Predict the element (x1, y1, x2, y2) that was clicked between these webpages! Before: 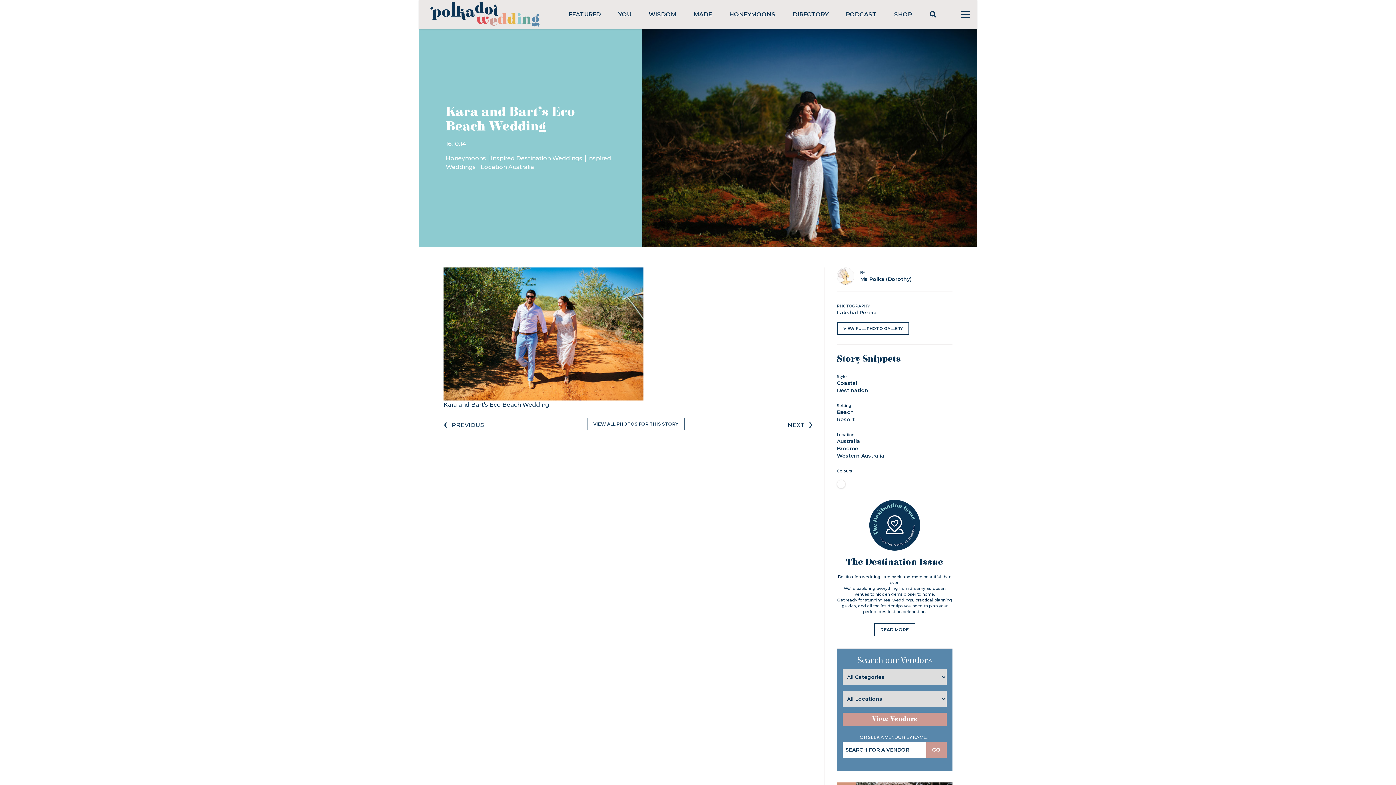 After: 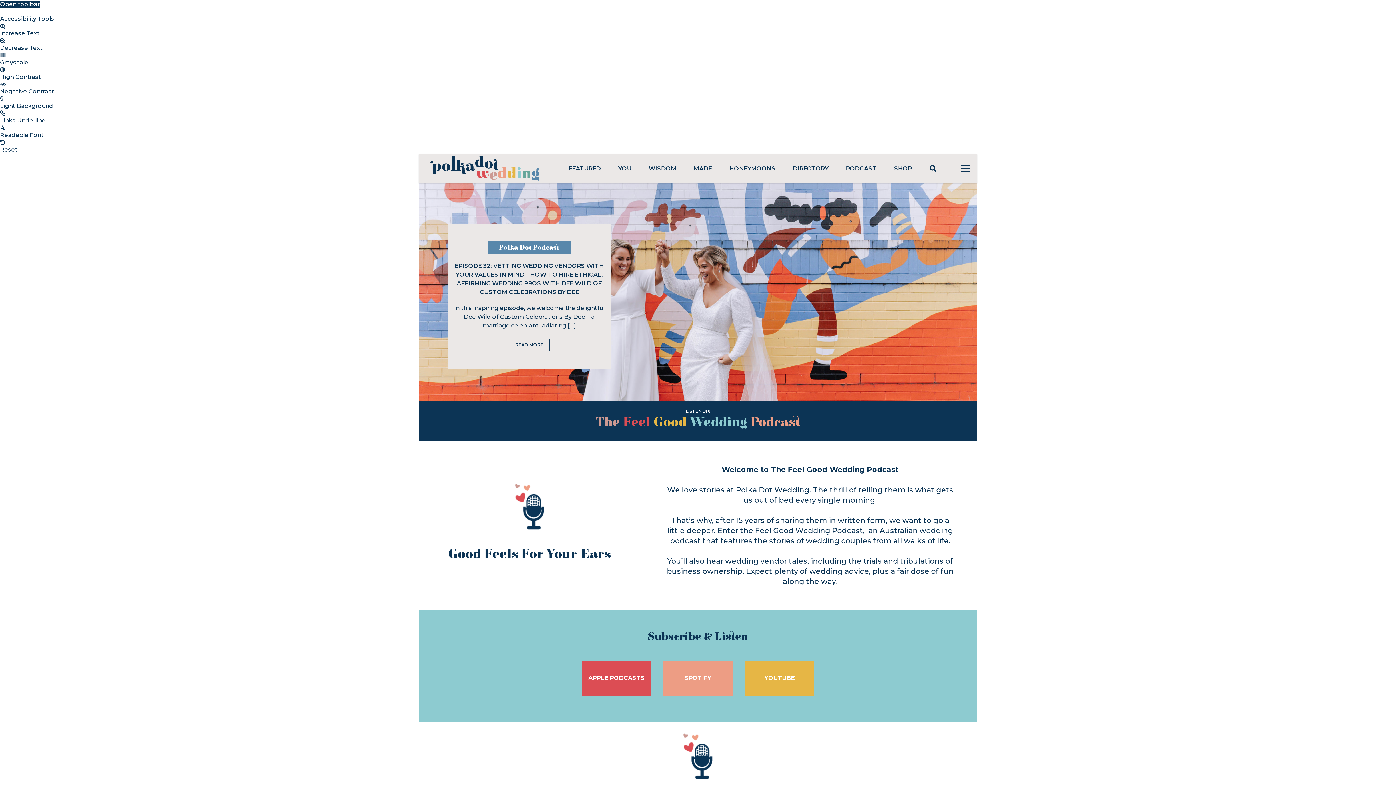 Action: bbox: (846, 10, 876, 17) label: PODCAST